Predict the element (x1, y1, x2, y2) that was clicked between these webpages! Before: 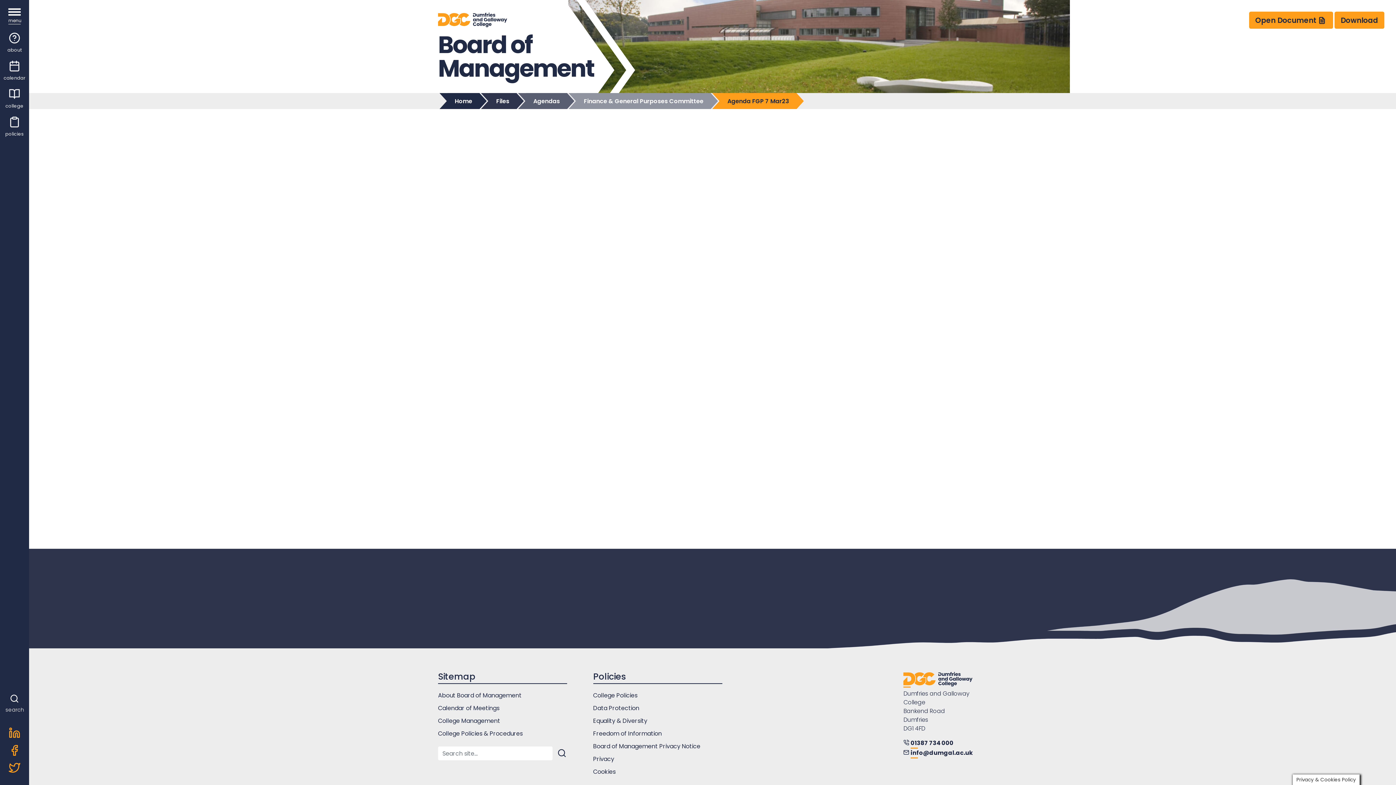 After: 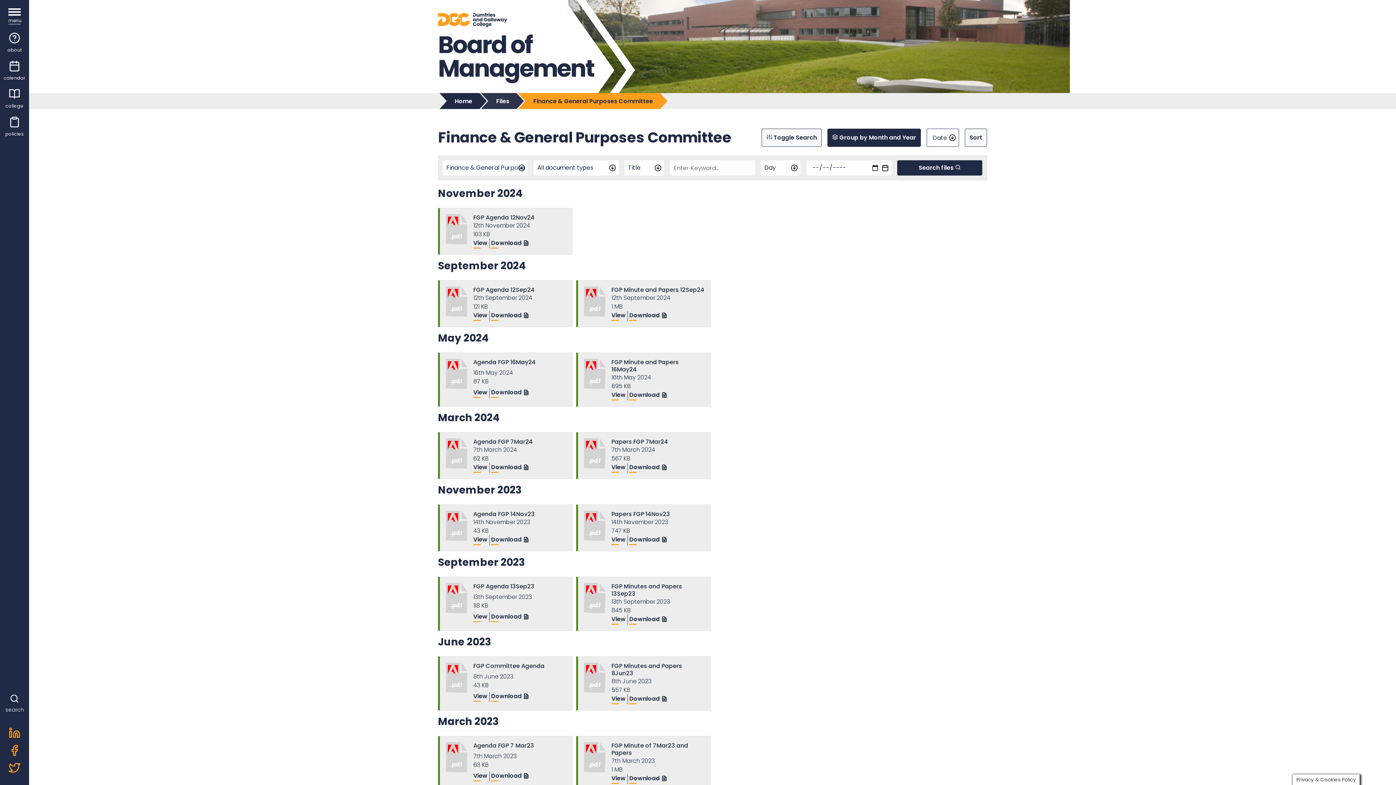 Action: bbox: (576, 93, 710, 109) label: Finance & General Purposes Committee